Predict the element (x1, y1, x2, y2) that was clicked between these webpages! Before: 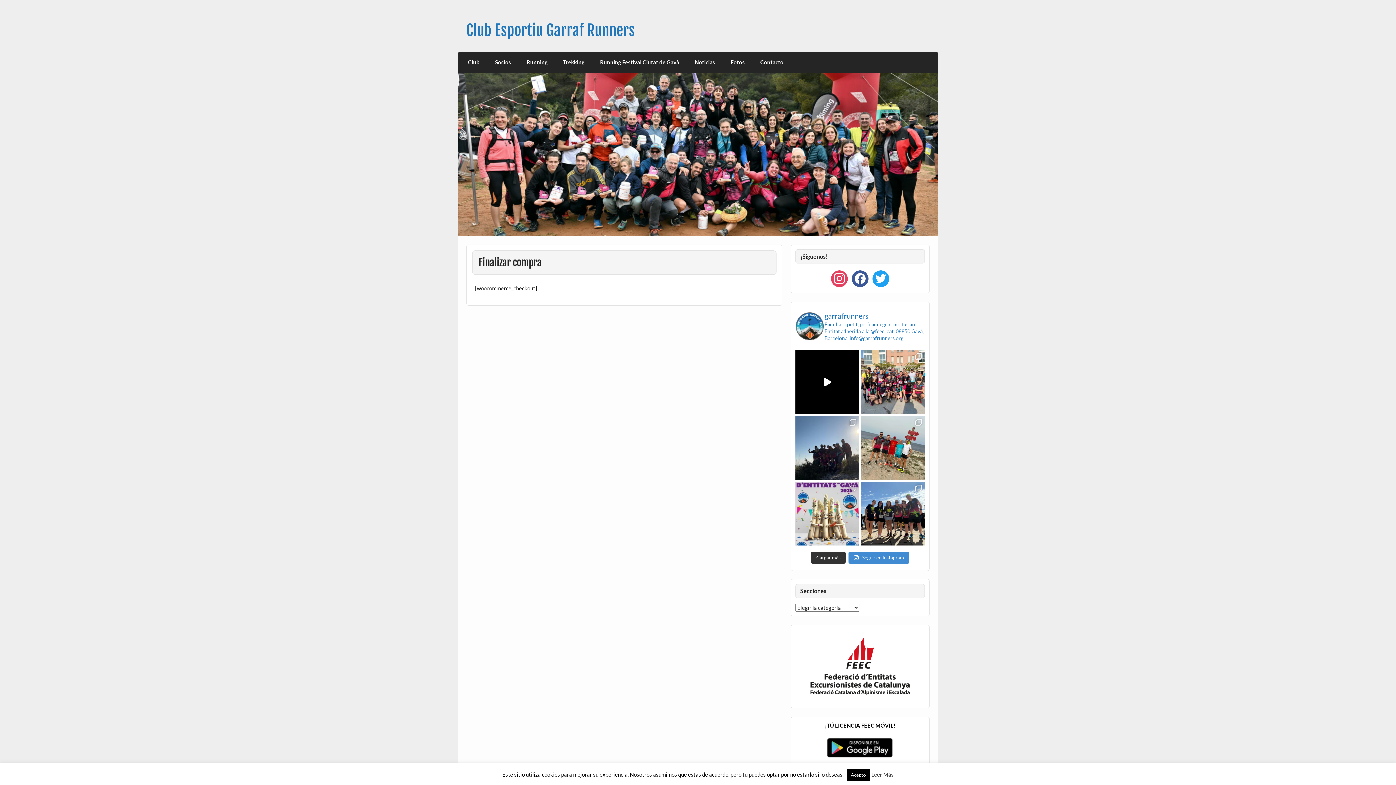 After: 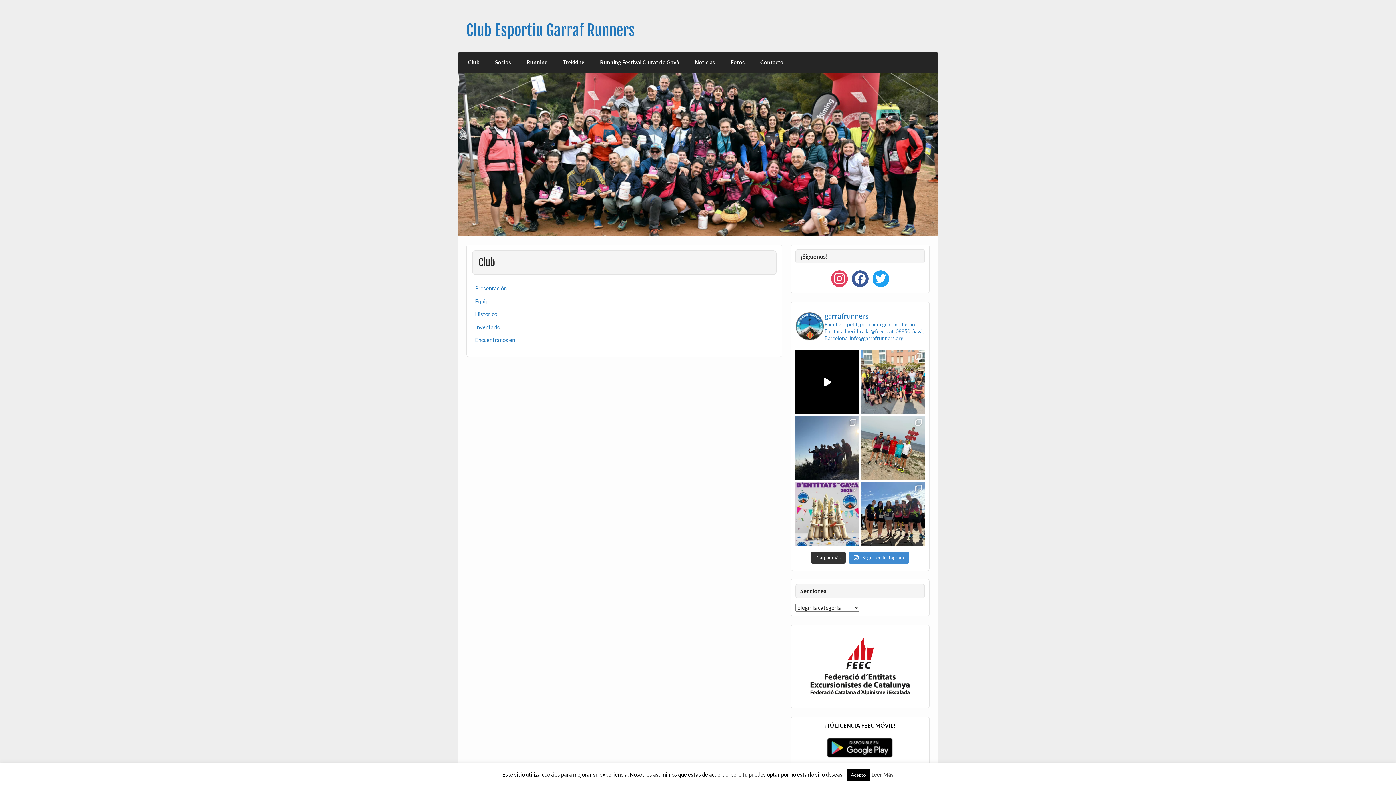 Action: label: Club bbox: (460, 51, 487, 72)